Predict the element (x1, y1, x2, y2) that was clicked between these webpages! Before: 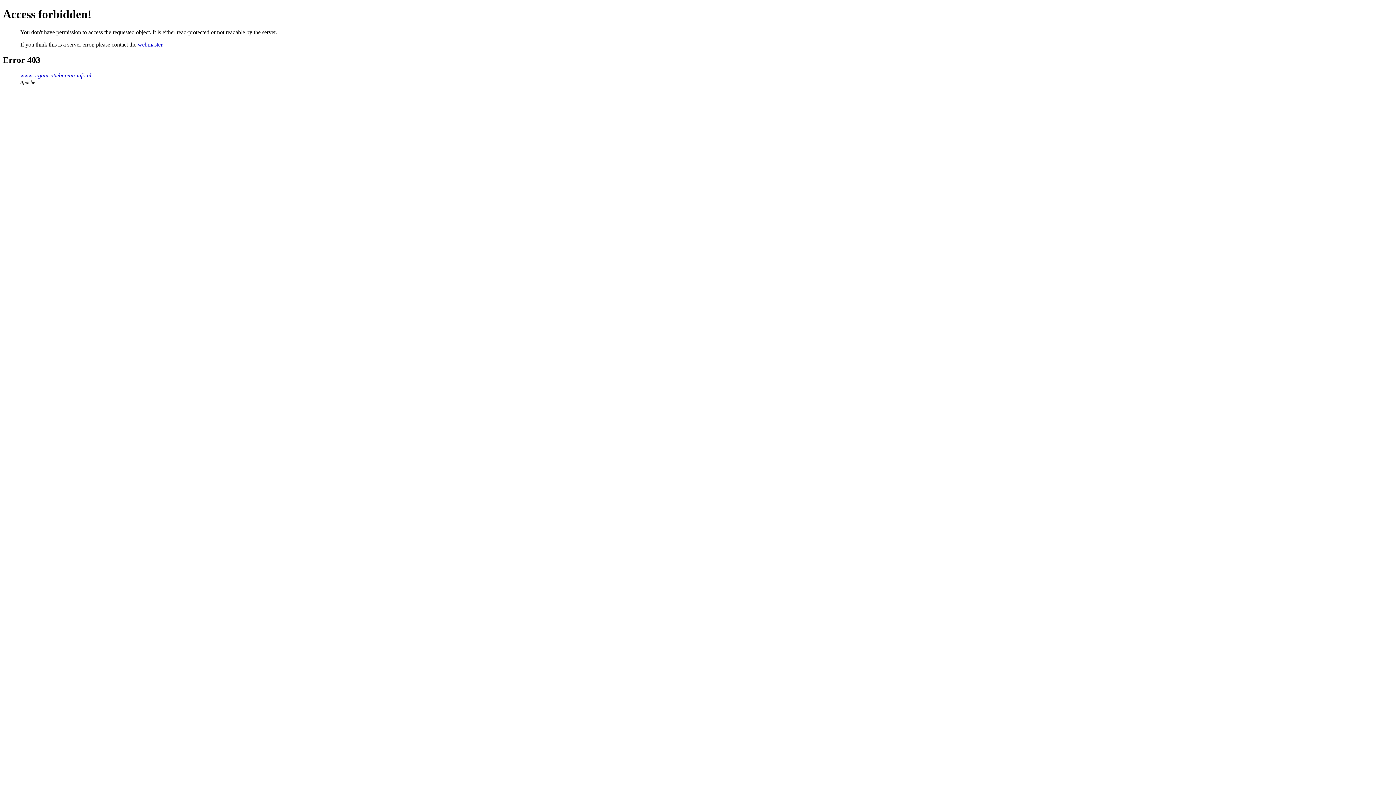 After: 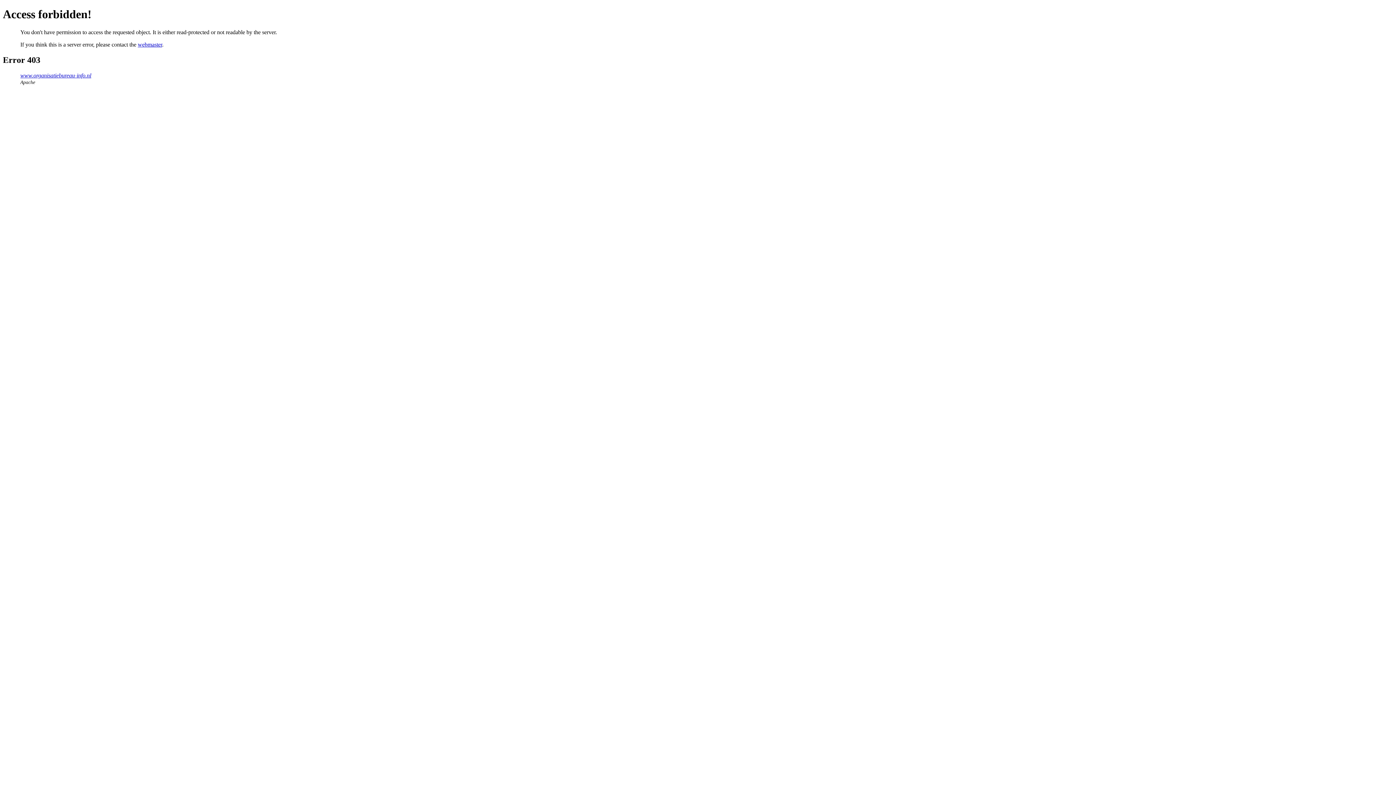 Action: bbox: (137, 41, 162, 47) label: webmaster